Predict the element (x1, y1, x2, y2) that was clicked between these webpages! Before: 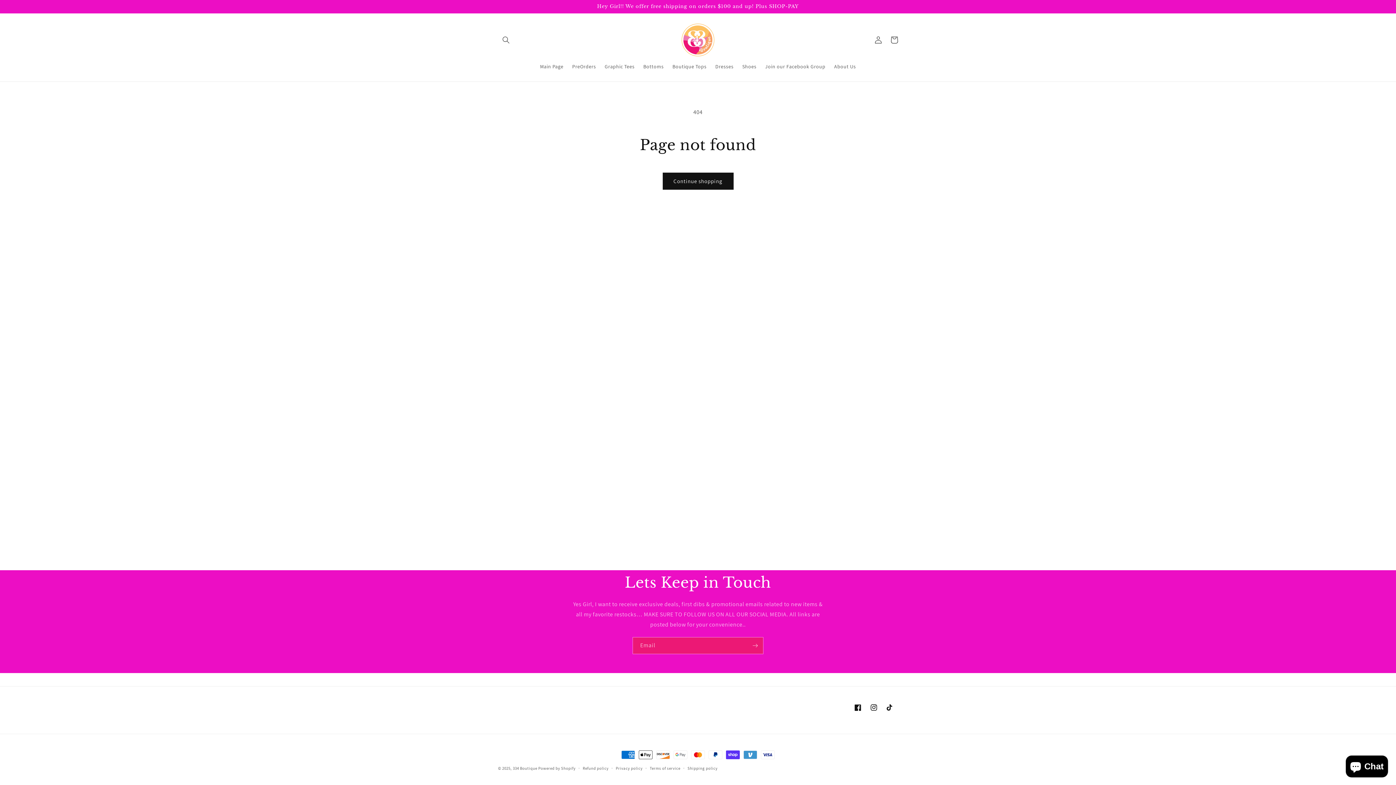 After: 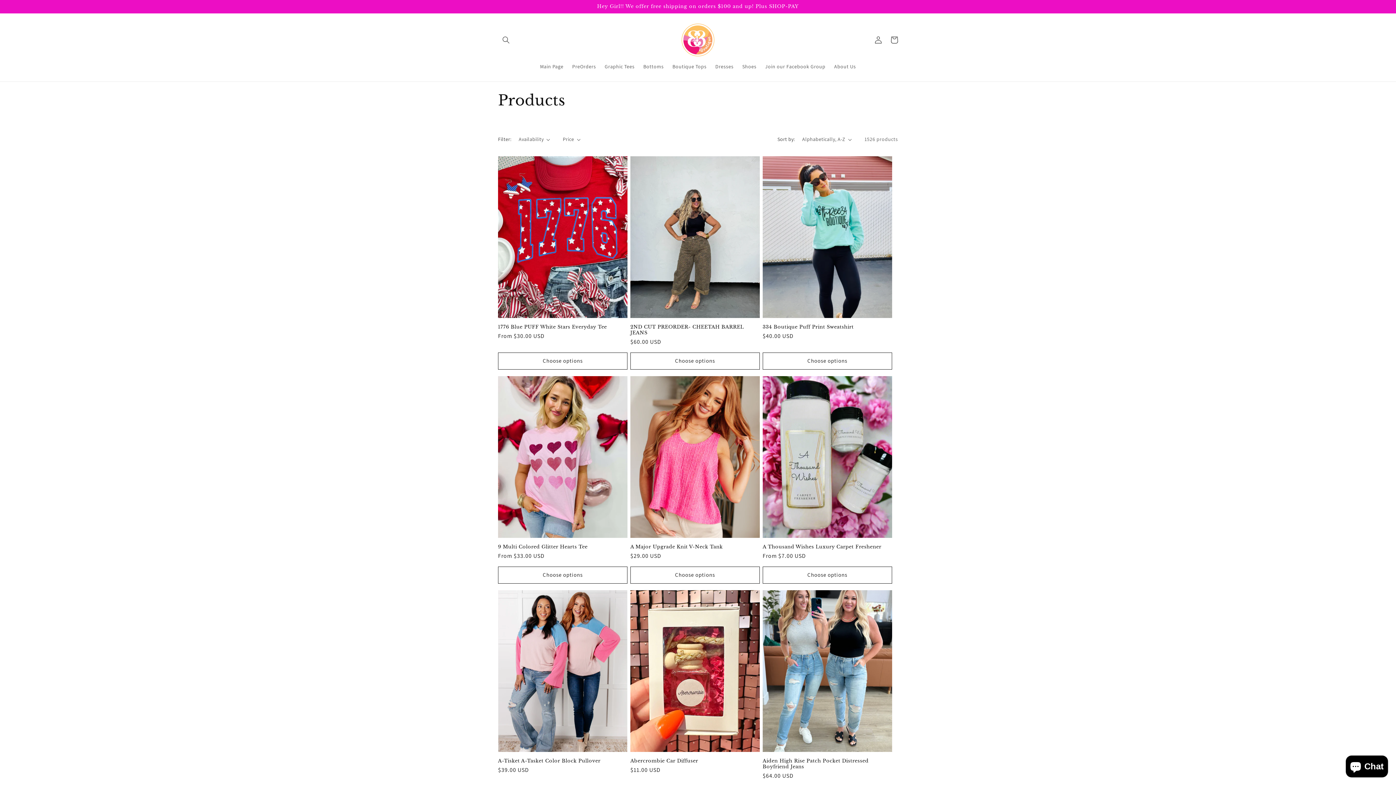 Action: bbox: (662, 172, 733, 189) label: Continue shopping